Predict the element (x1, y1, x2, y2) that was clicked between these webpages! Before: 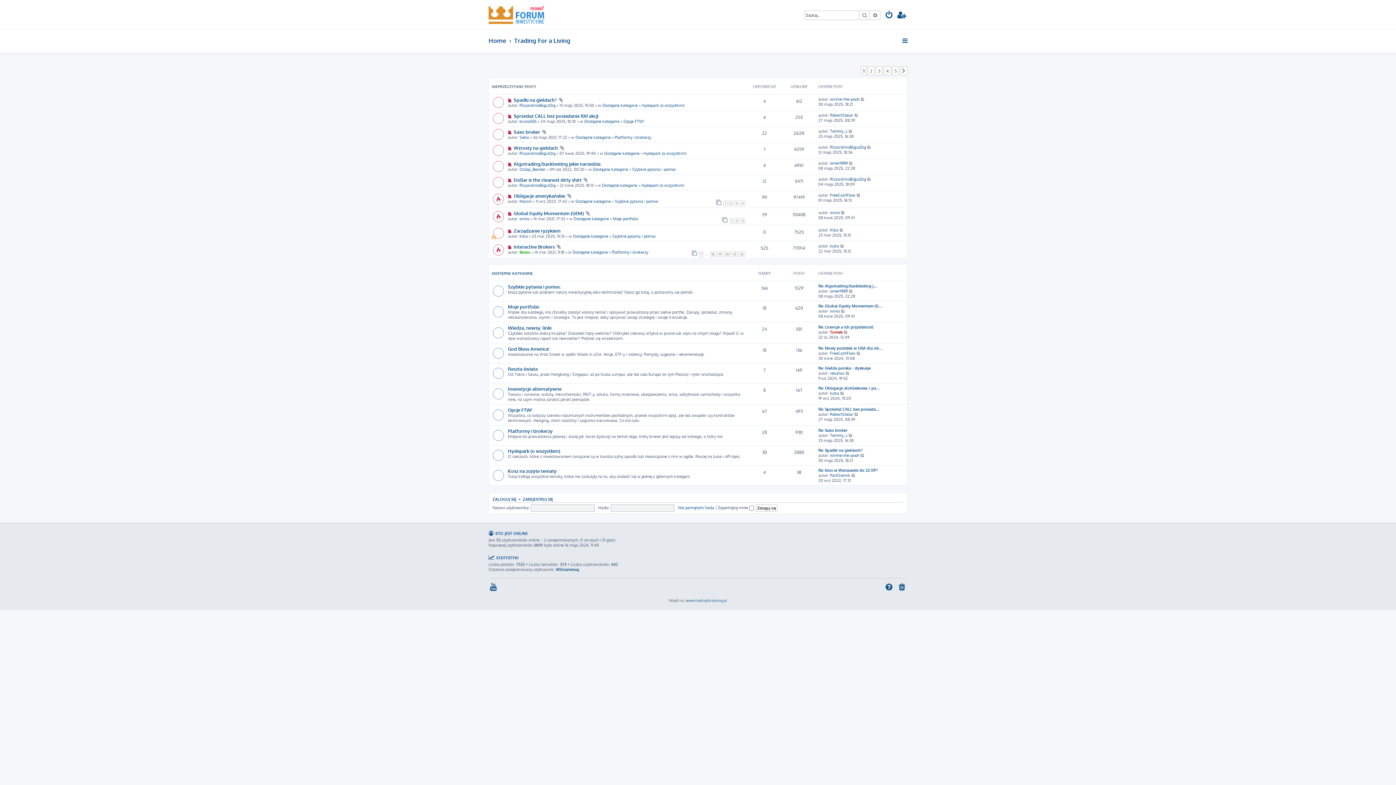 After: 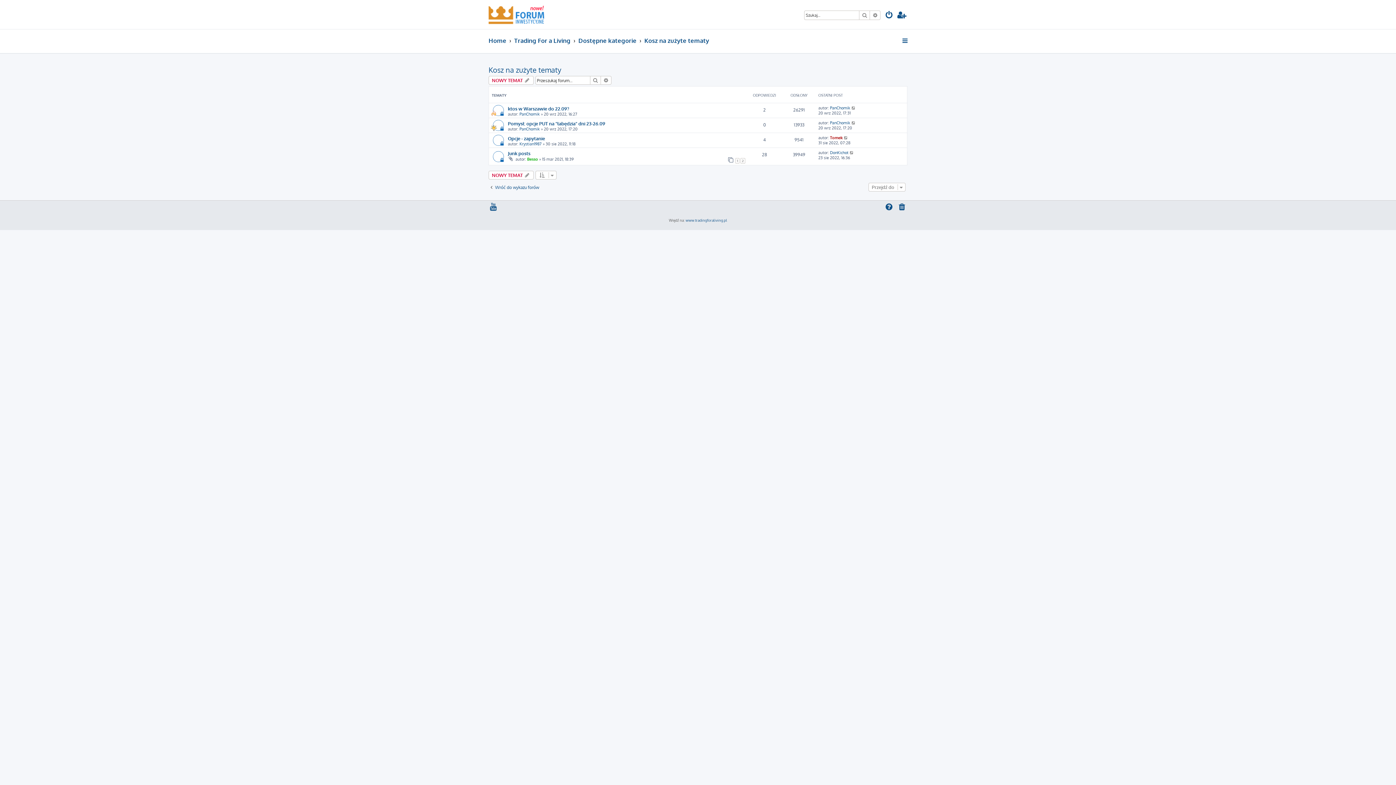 Action: bbox: (508, 467, 556, 474) label: Kosz na zużyte tematy